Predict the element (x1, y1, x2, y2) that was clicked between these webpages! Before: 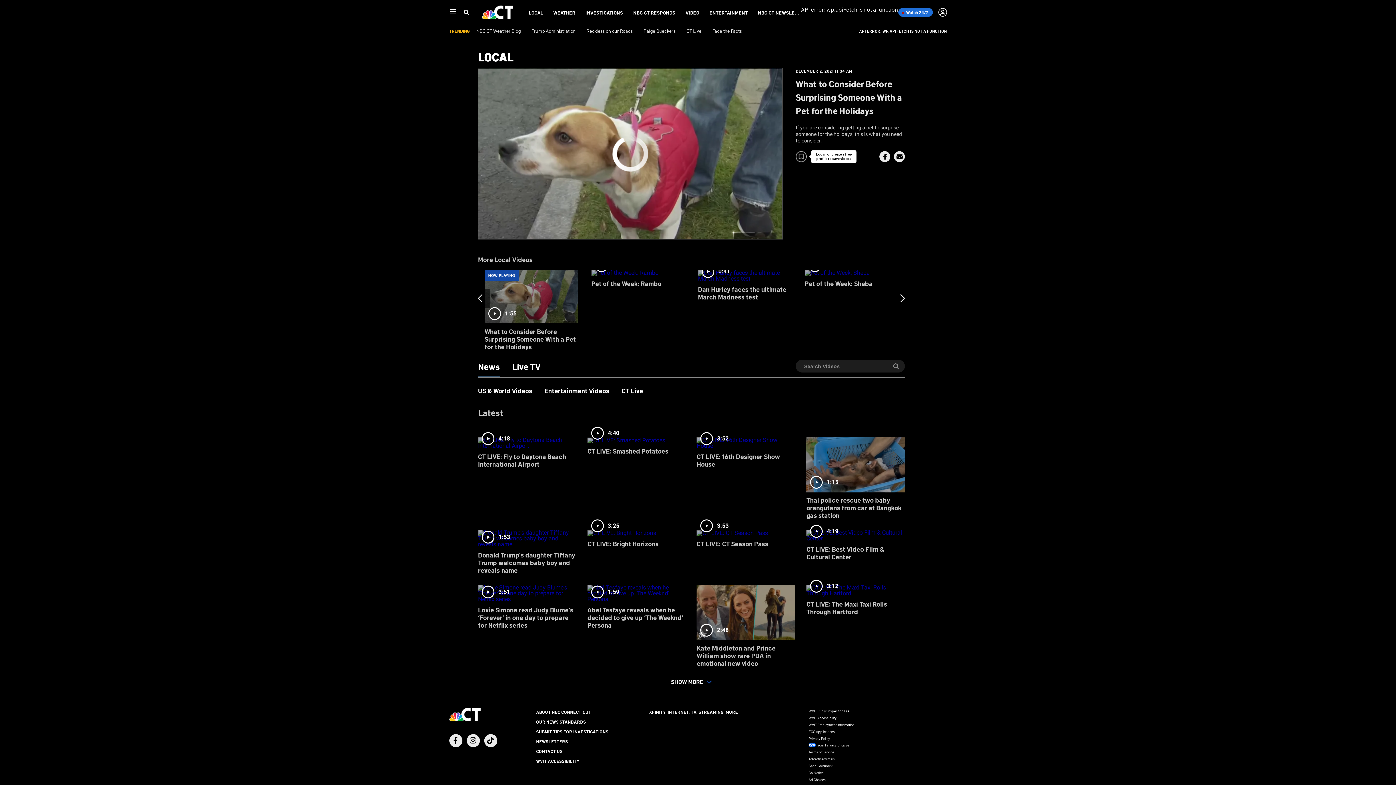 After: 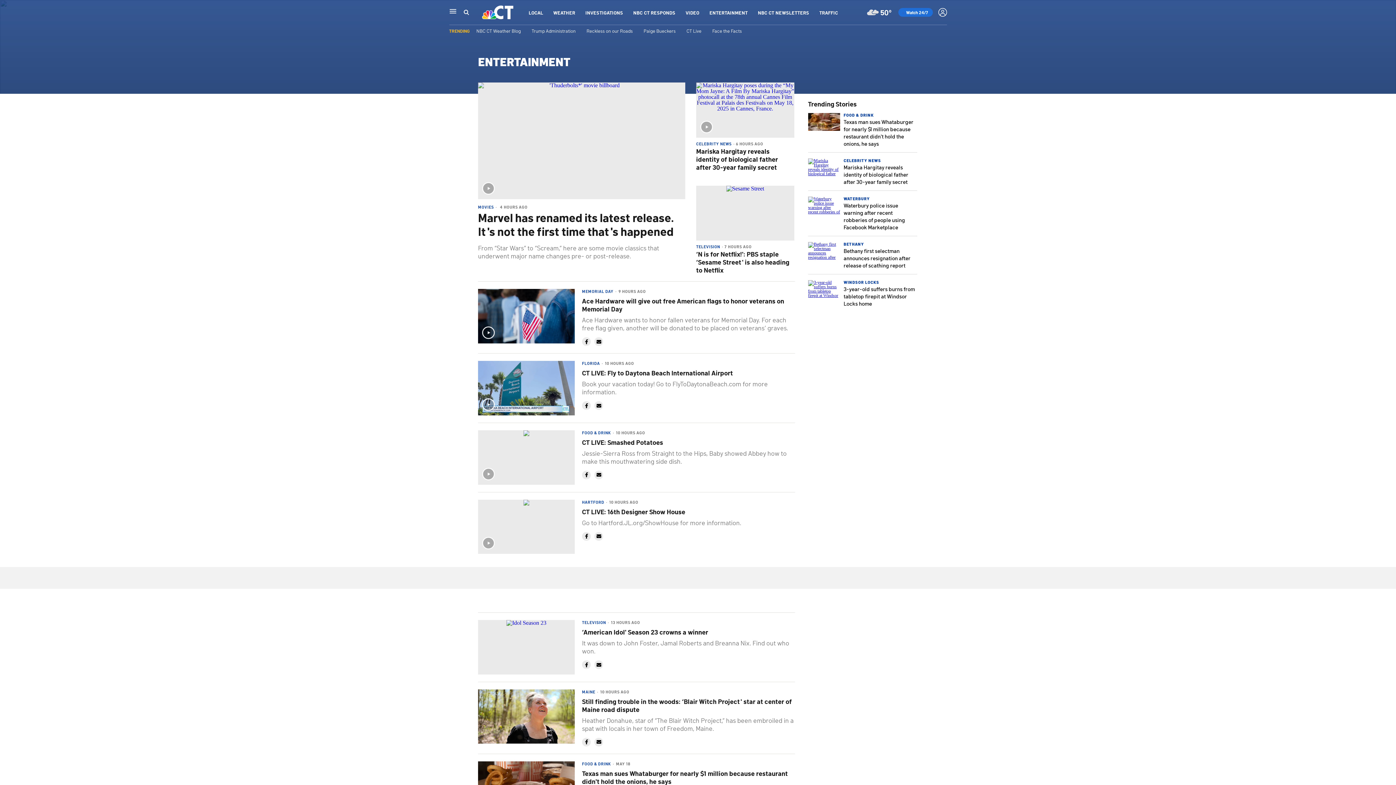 Action: label: ENTERTAINMENT bbox: (709, 9, 747, 15)